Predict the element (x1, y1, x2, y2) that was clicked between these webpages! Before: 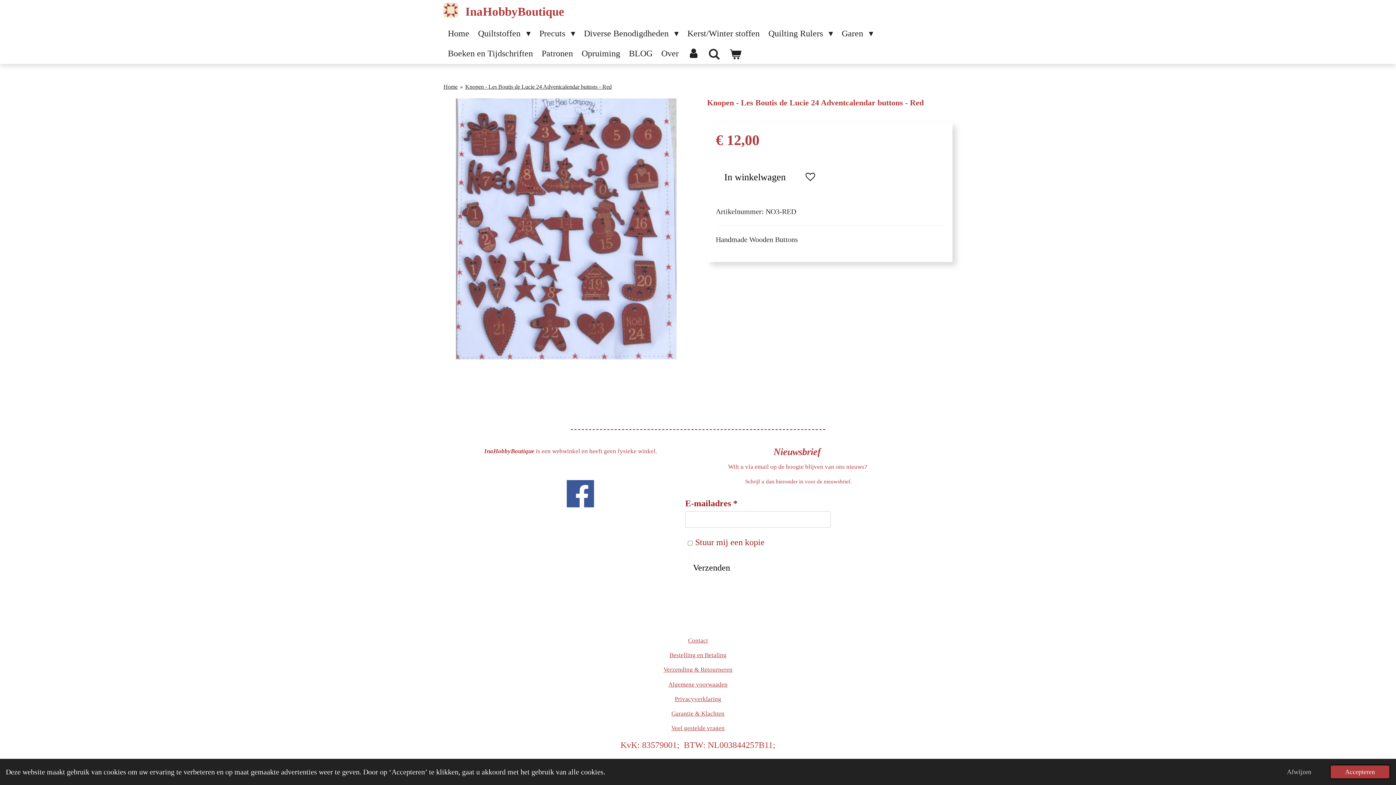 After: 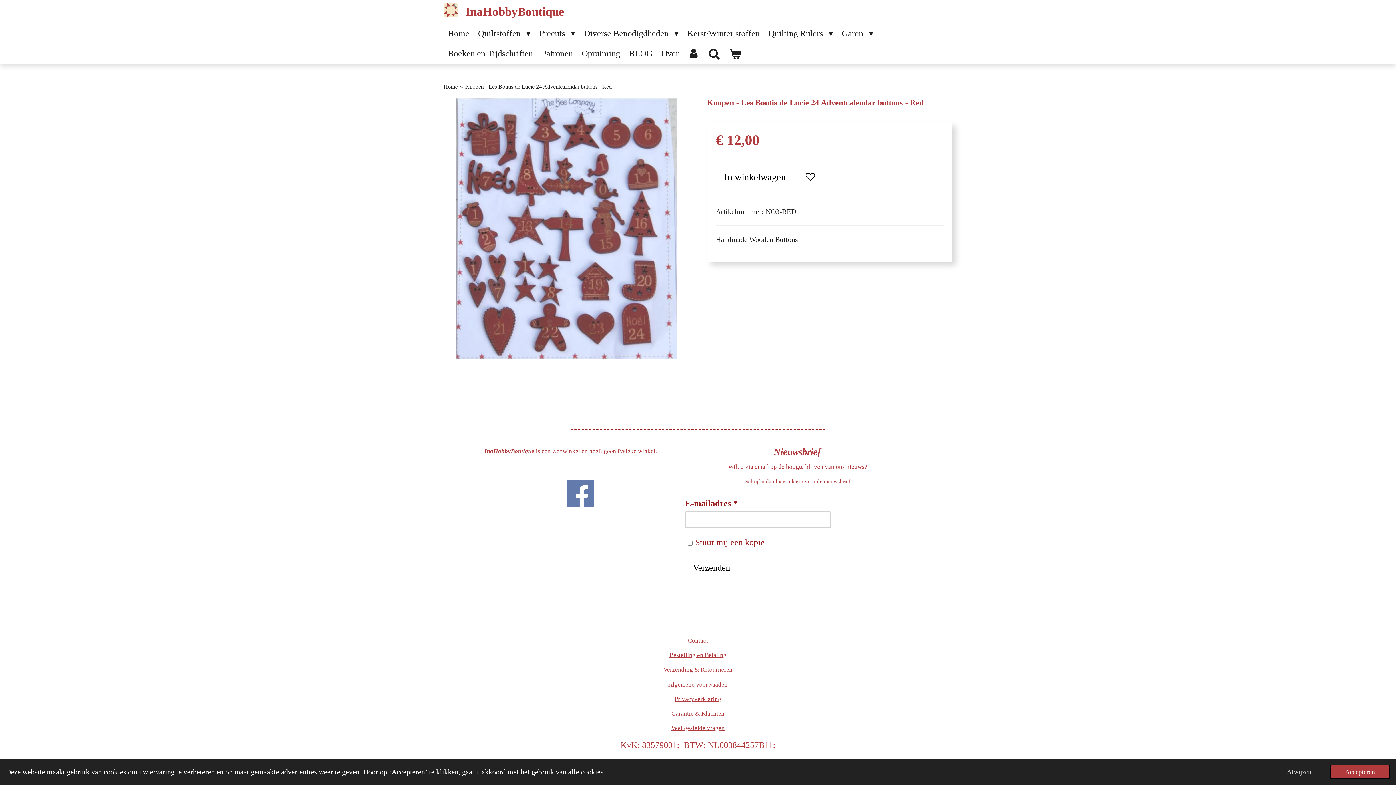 Action: bbox: (566, 480, 594, 507)